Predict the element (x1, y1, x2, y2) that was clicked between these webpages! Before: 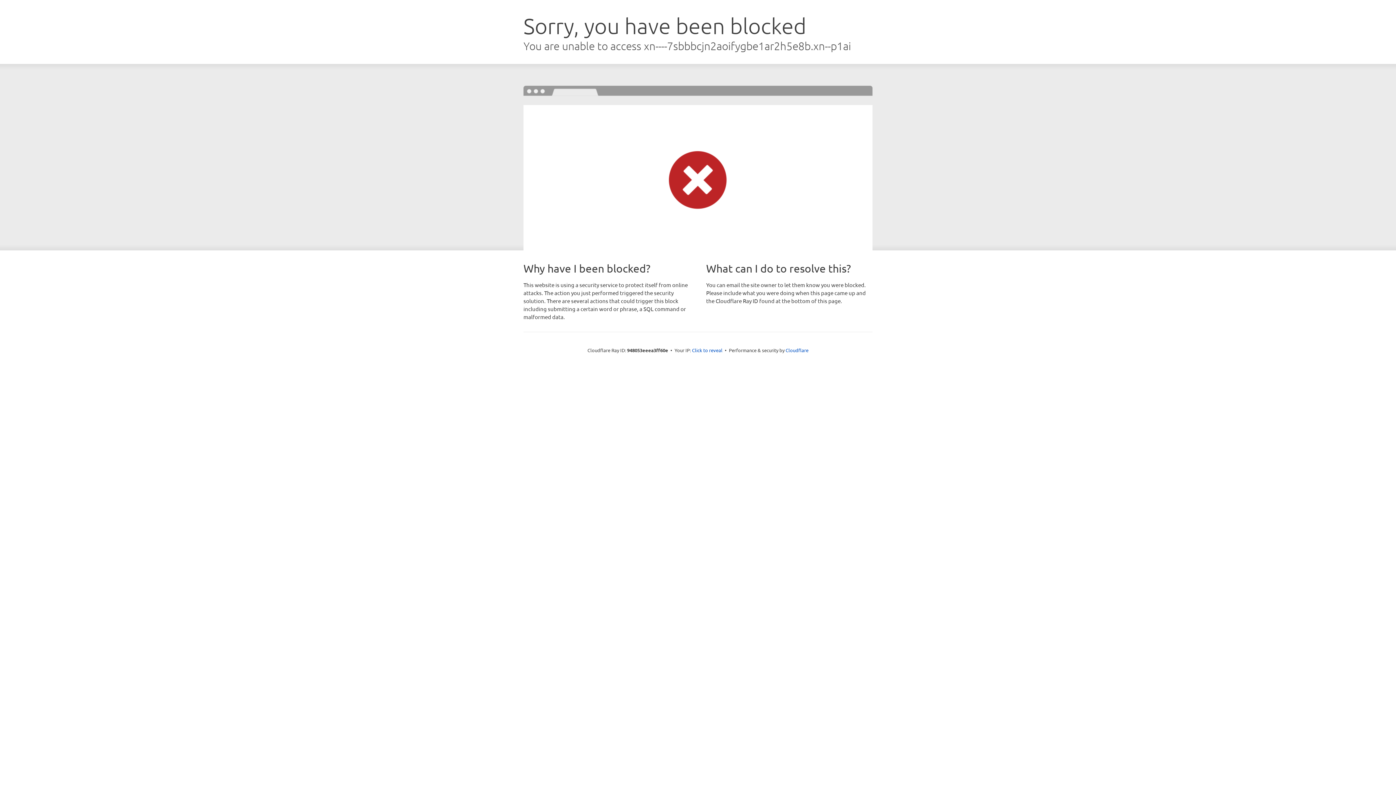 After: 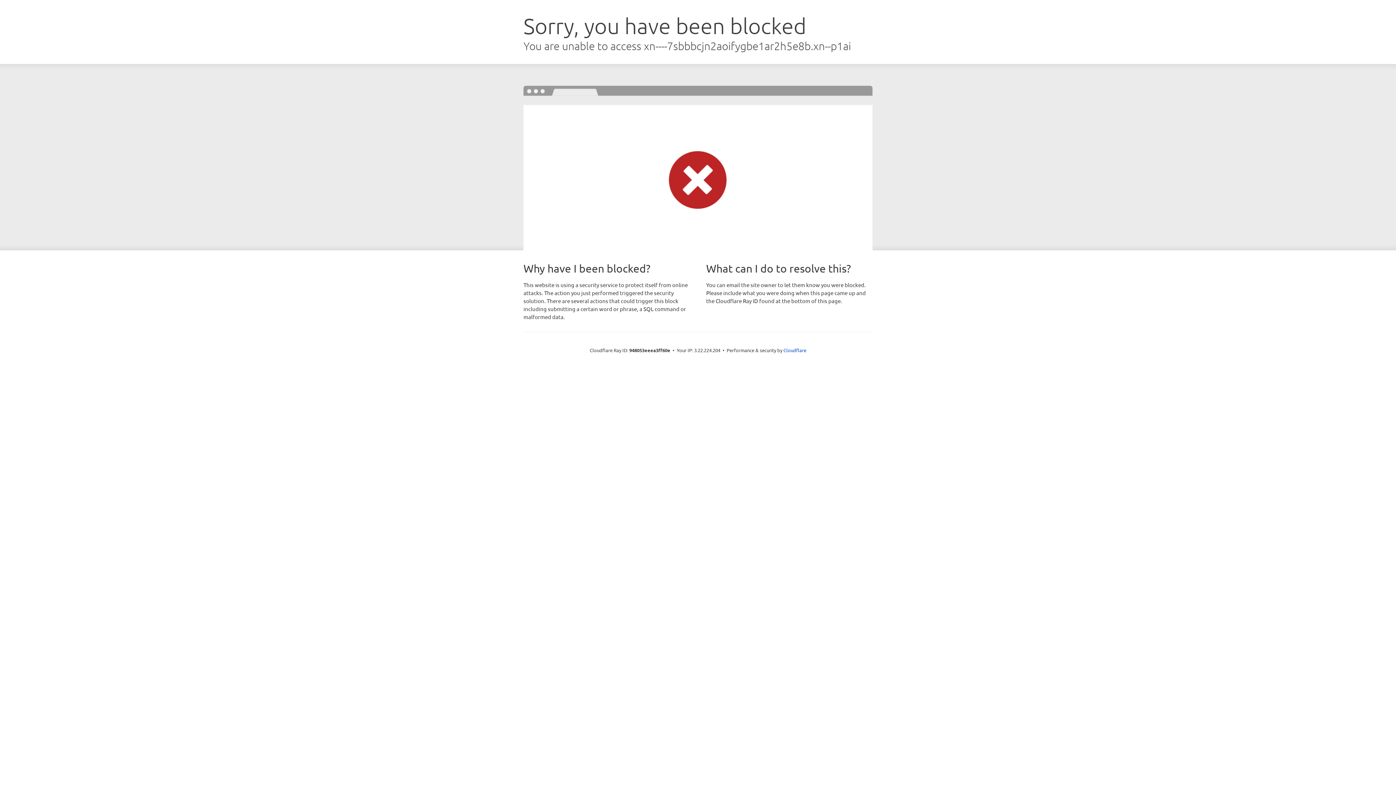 Action: bbox: (692, 346, 722, 353) label: Click to reveal